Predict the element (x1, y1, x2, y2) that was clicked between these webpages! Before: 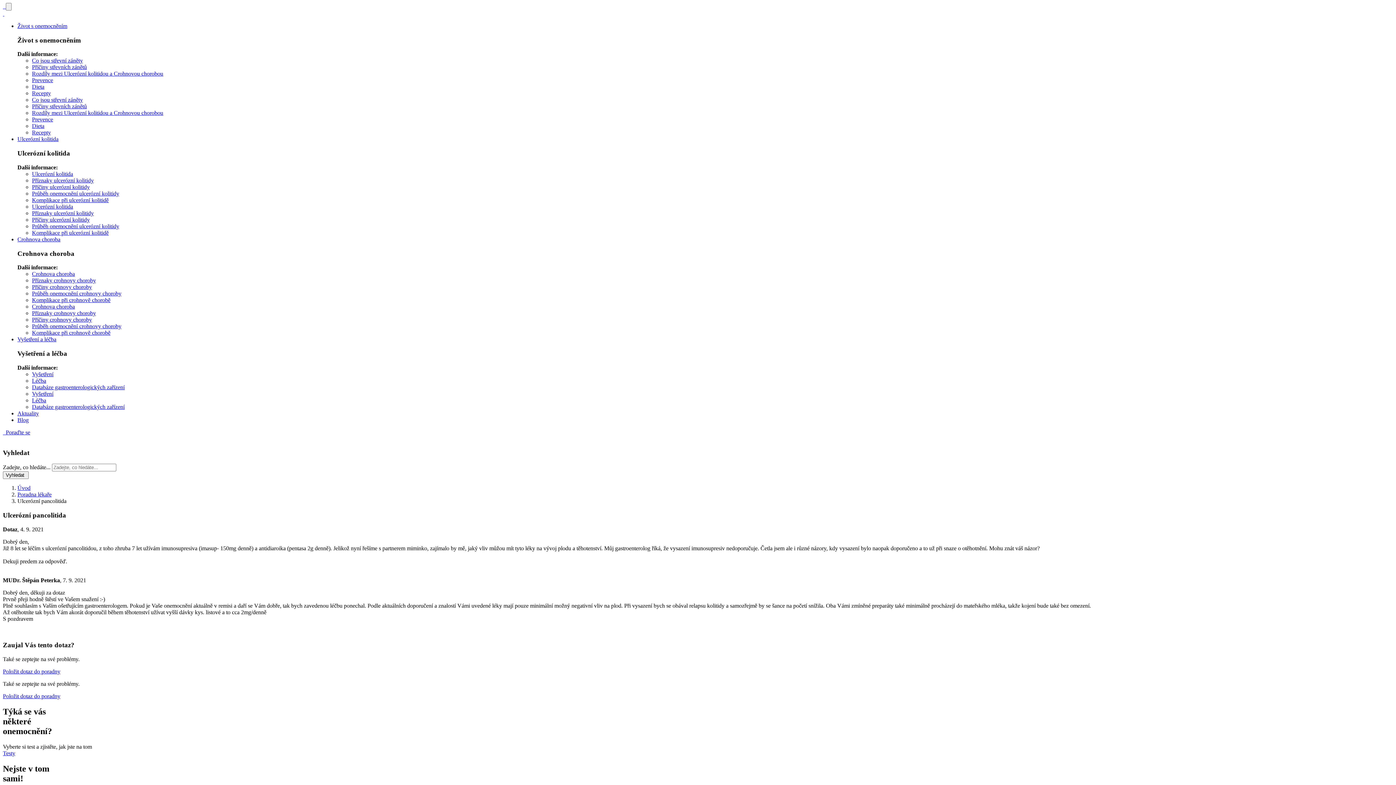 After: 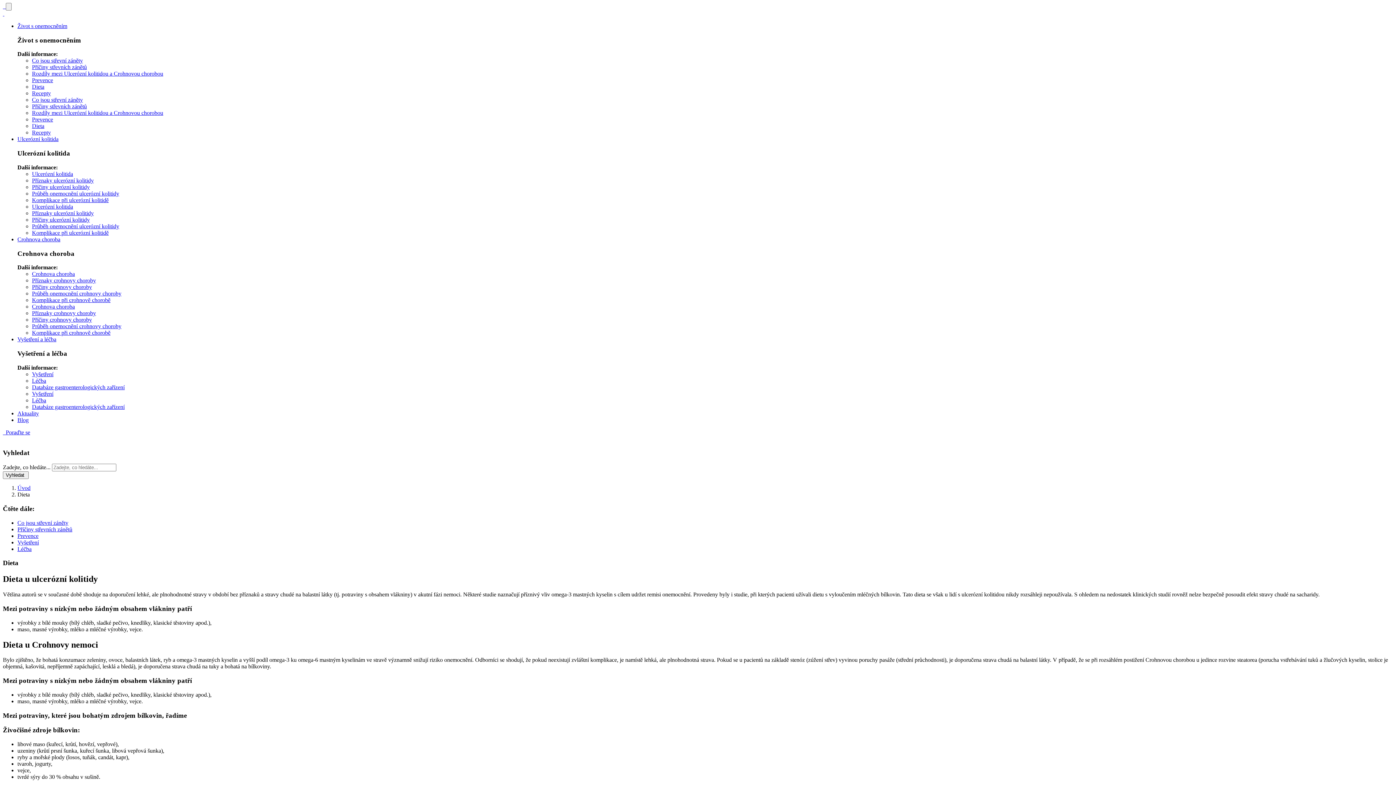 Action: label: Dieta bbox: (32, 83, 44, 89)